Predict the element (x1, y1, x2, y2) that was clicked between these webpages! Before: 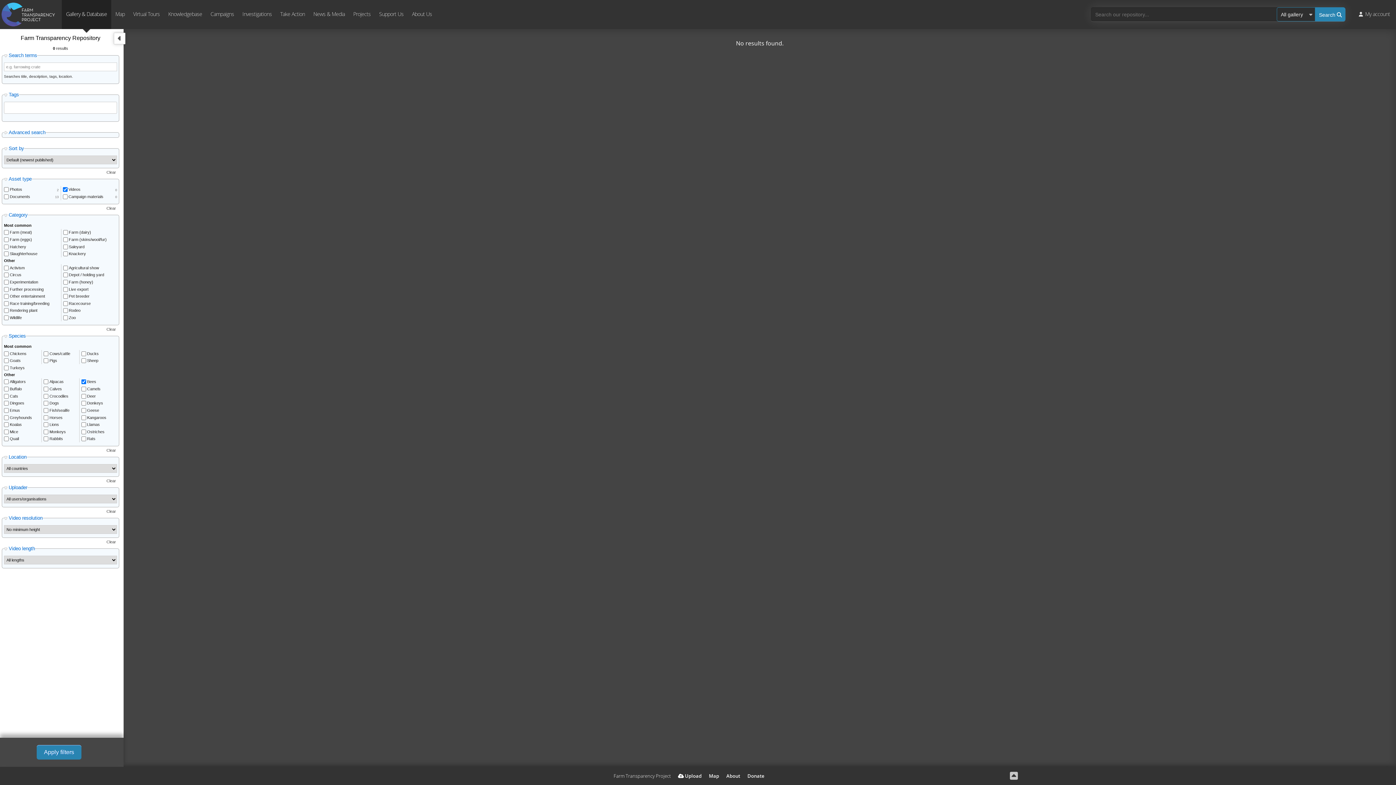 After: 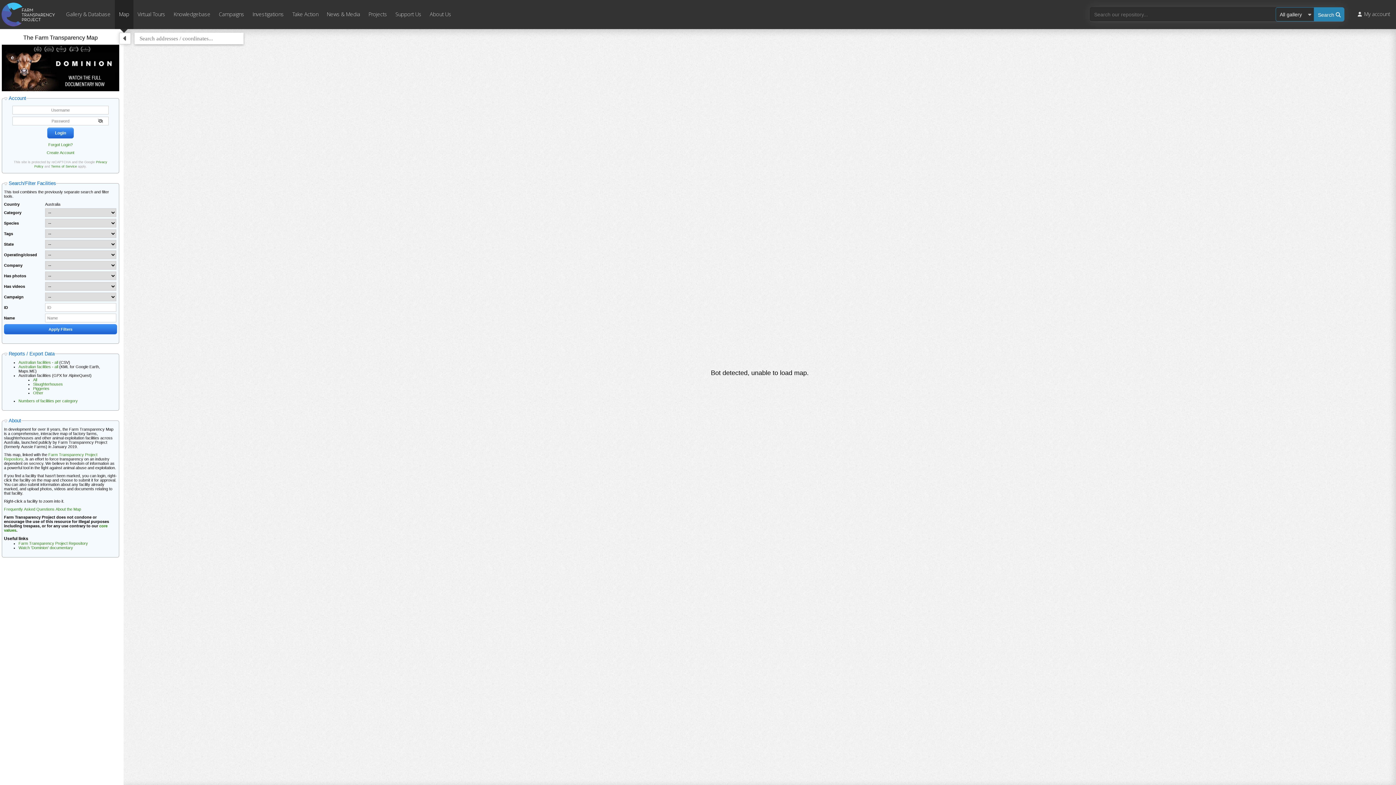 Action: label: Map bbox: (709, 772, 719, 779)